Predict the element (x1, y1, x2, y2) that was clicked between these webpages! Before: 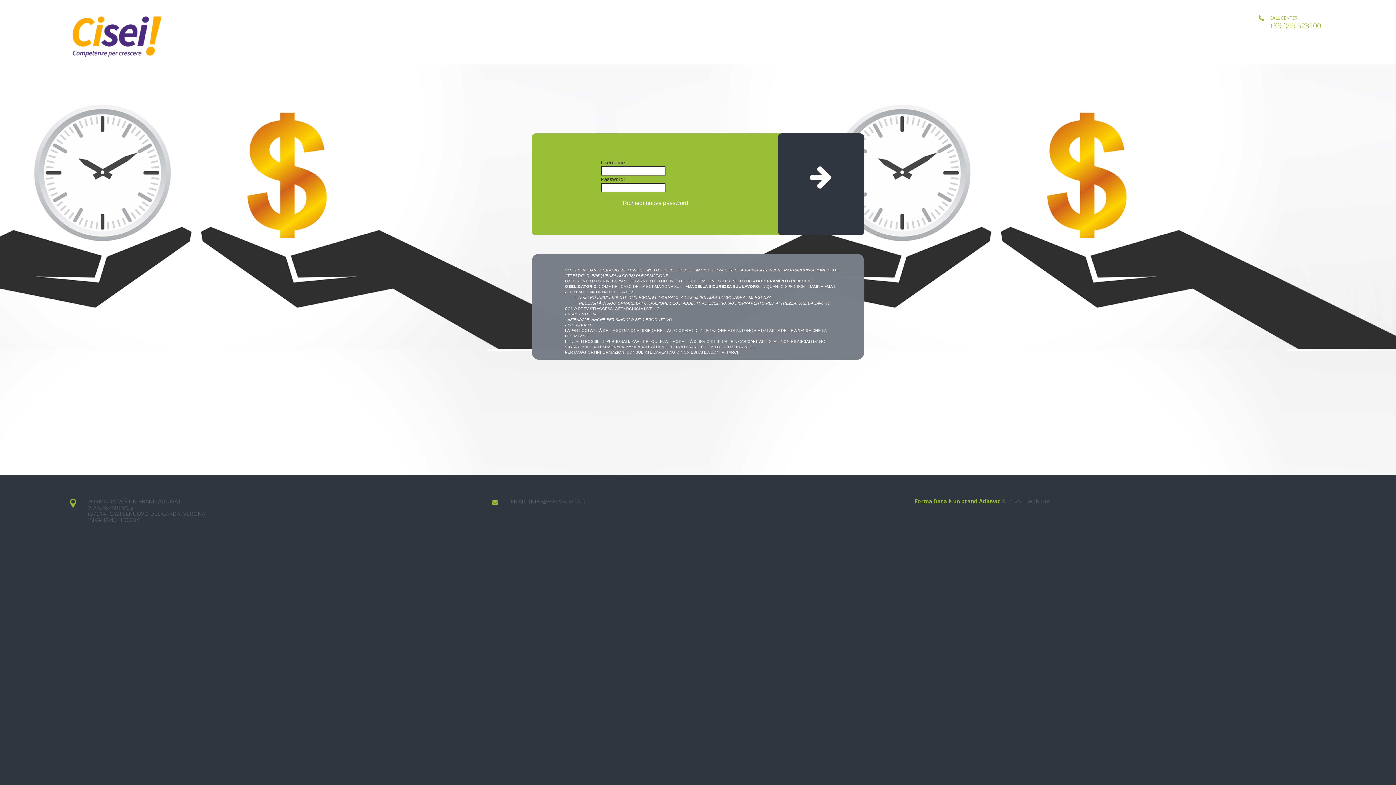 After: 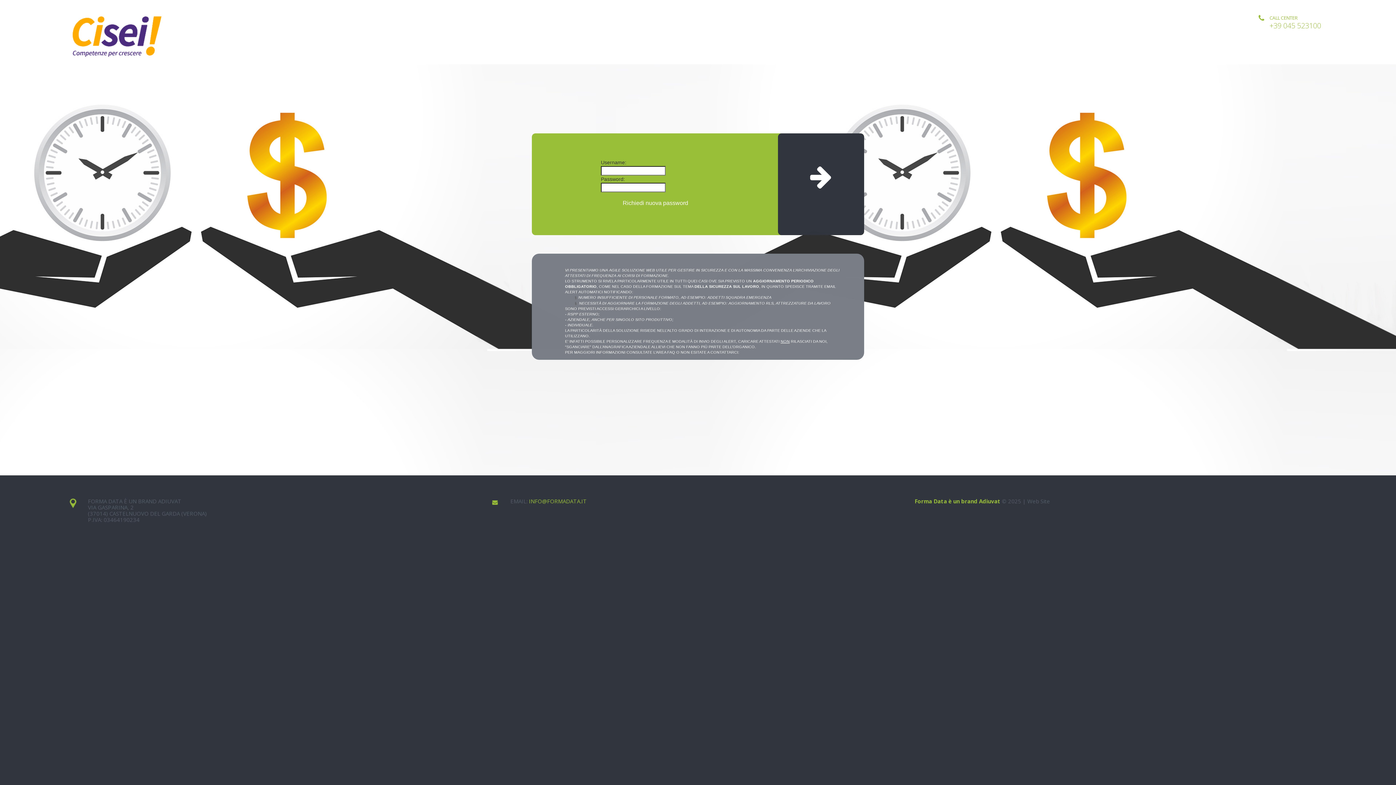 Action: label: INFO@FORMADATA.IT bbox: (529, 497, 586, 505)